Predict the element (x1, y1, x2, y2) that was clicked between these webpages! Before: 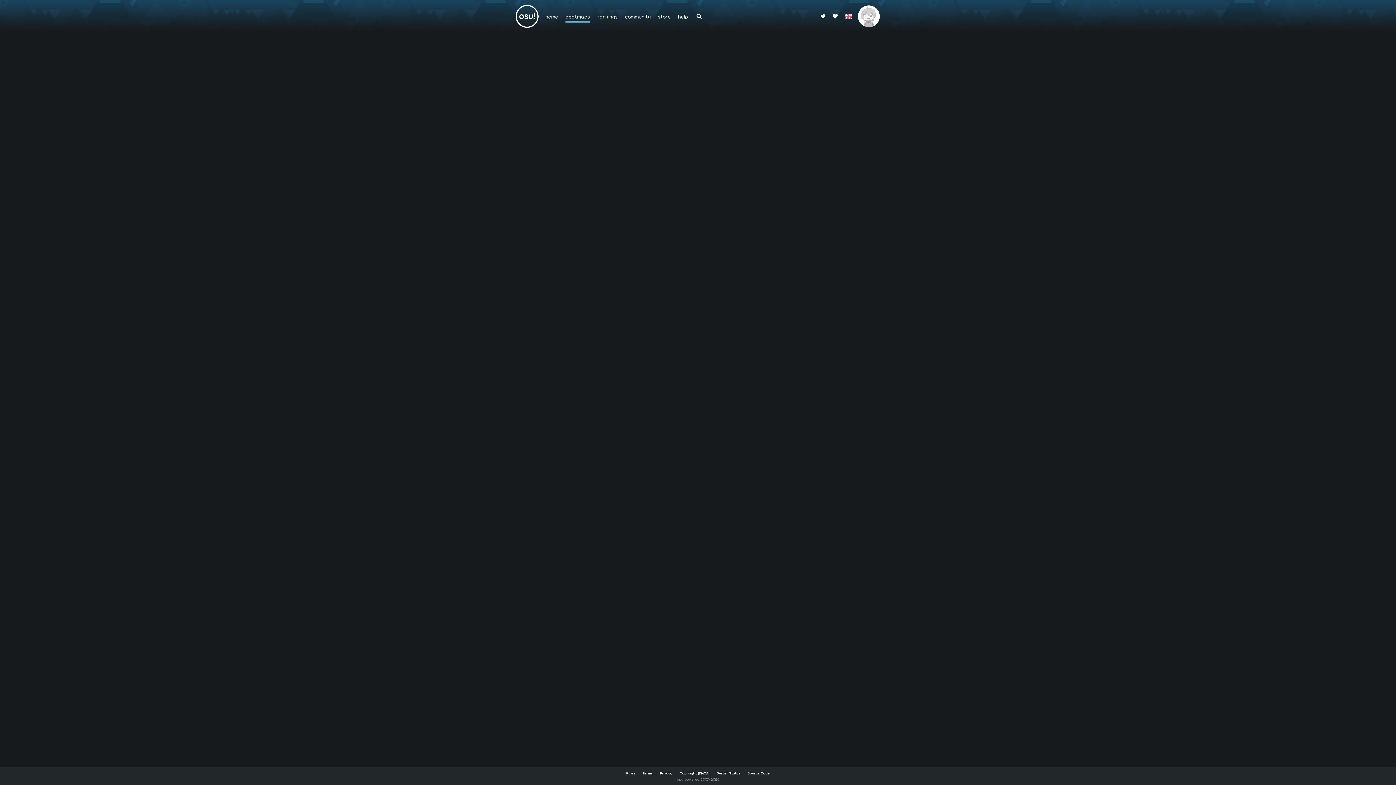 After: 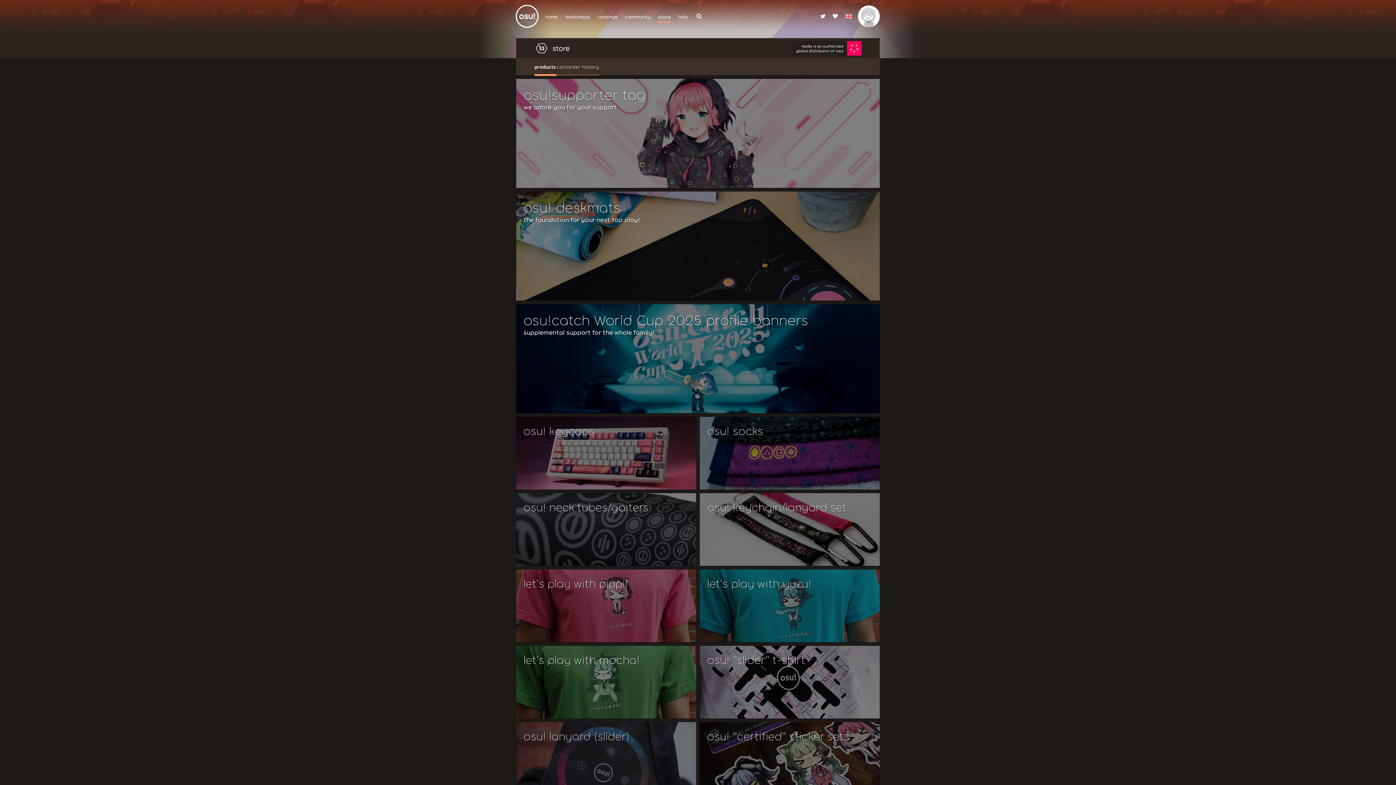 Action: bbox: (654, 0, 674, 32) label: store